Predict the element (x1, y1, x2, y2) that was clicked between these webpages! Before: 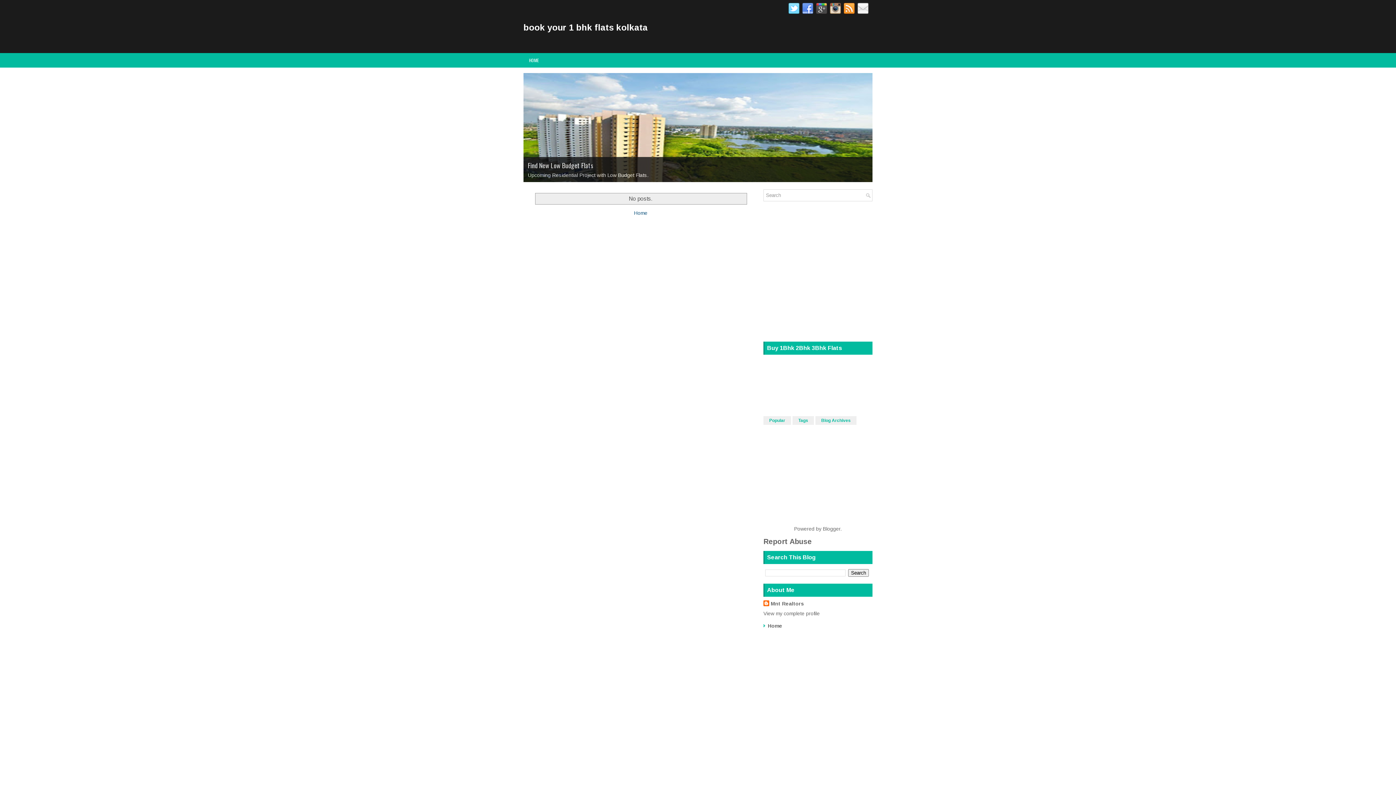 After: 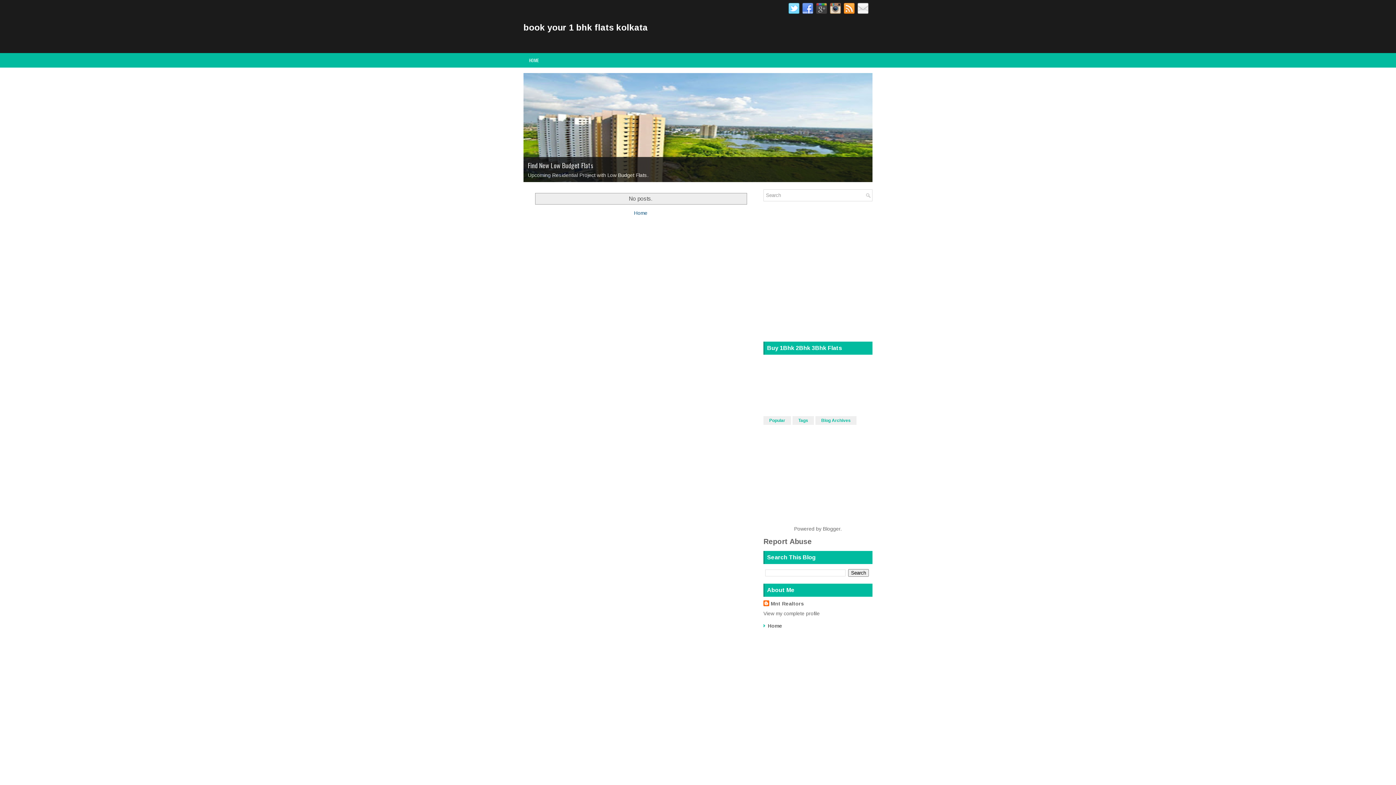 Action: bbox: (813, 9, 827, 15)